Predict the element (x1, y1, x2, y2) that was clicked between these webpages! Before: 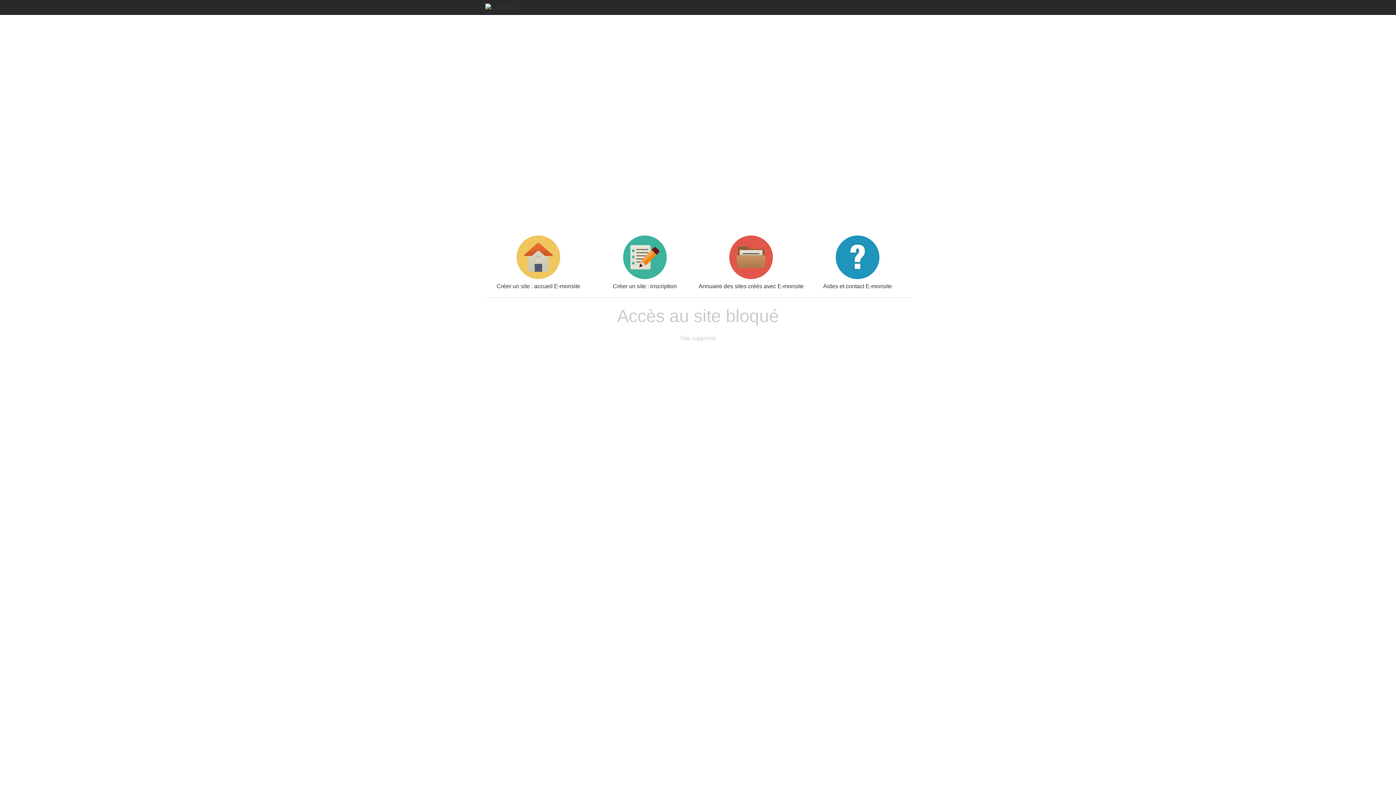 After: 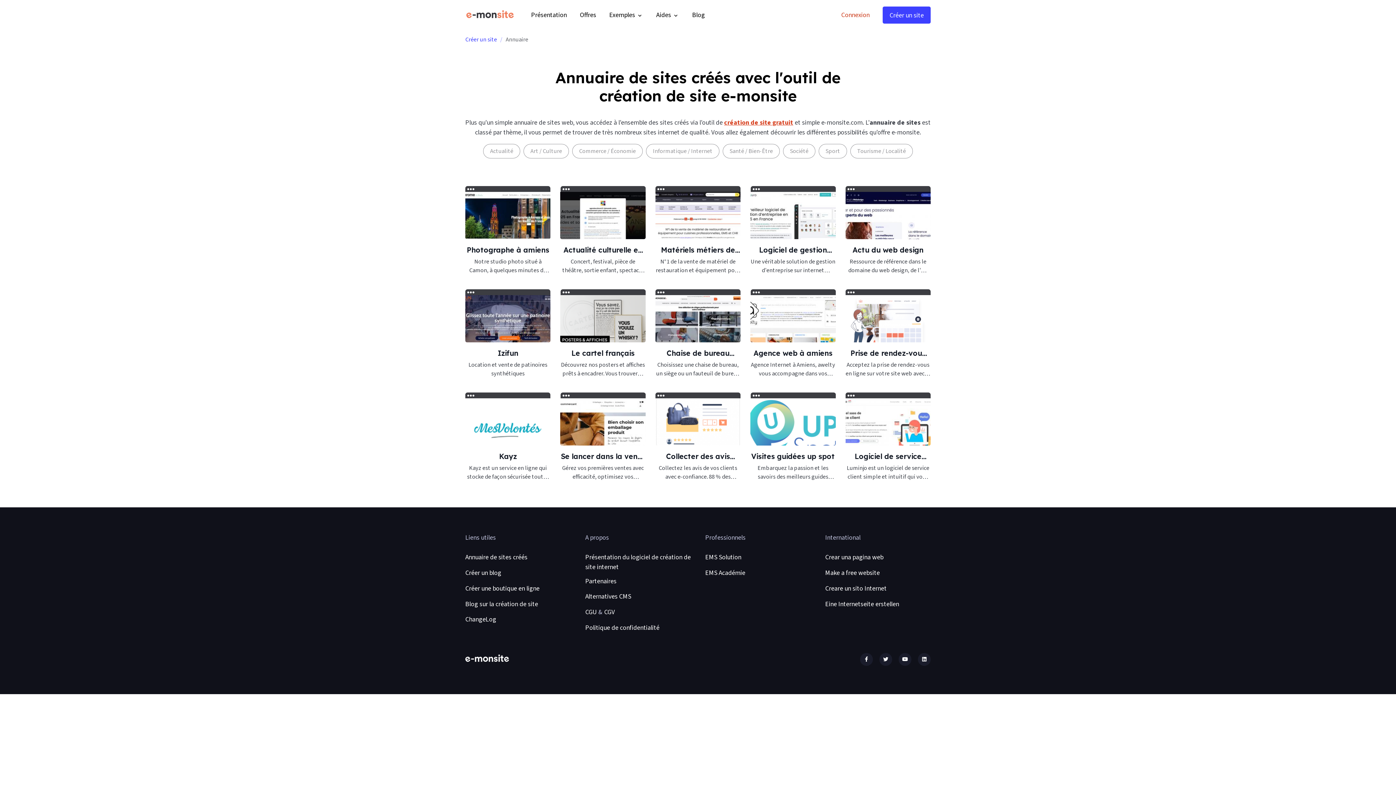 Action: label: Annuaire des sites créés avec E-monsite bbox: (698, 235, 804, 289)